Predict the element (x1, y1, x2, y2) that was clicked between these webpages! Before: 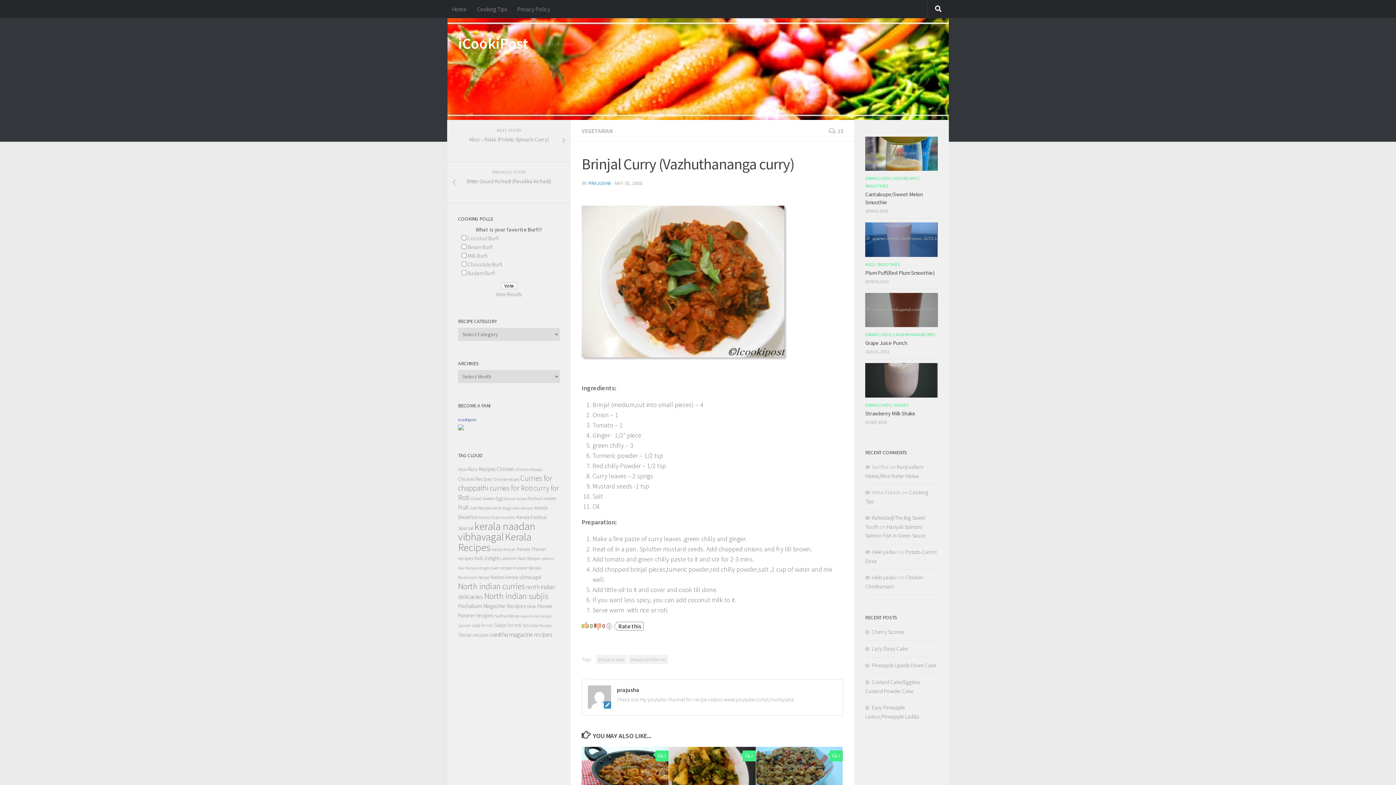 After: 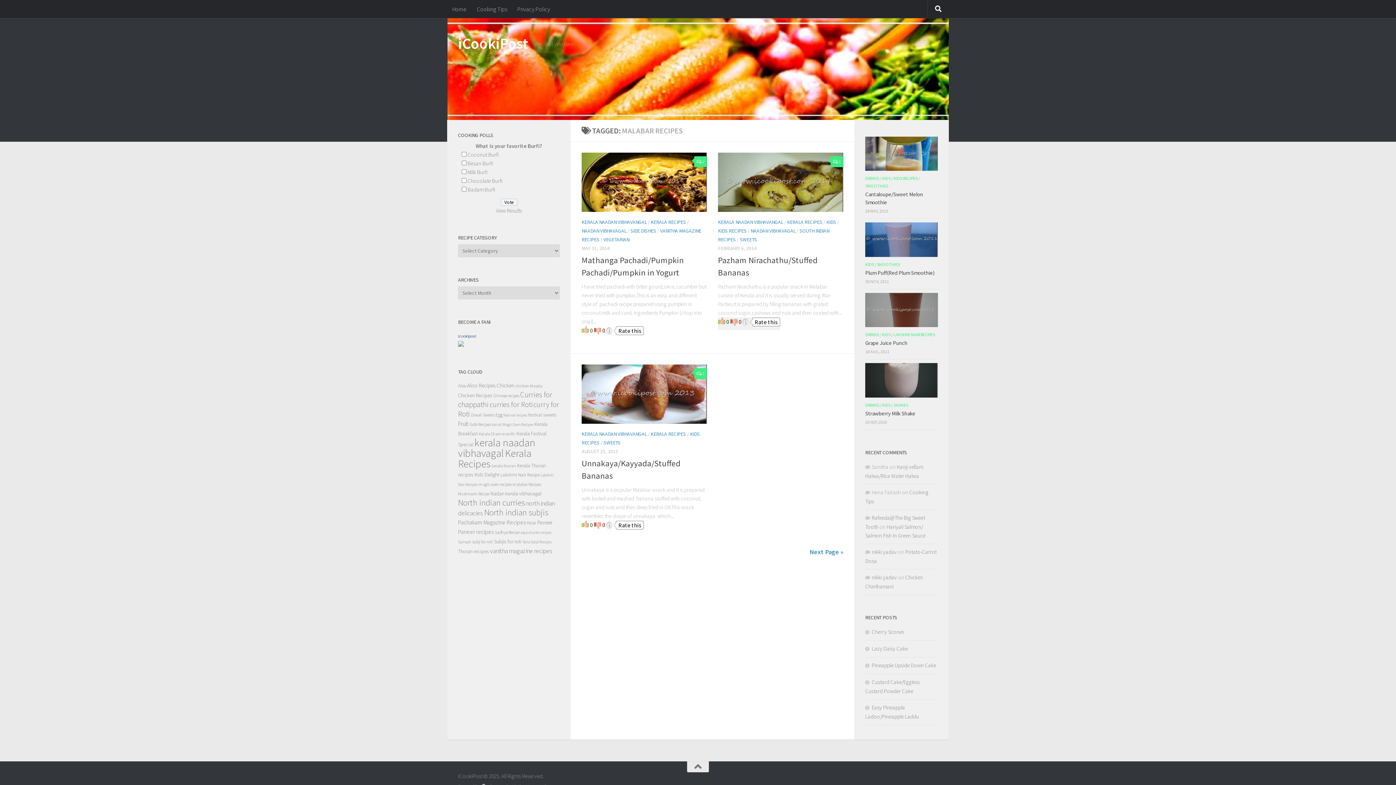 Action: bbox: (512, 565, 541, 570) label: malabar Recipes (6 items)